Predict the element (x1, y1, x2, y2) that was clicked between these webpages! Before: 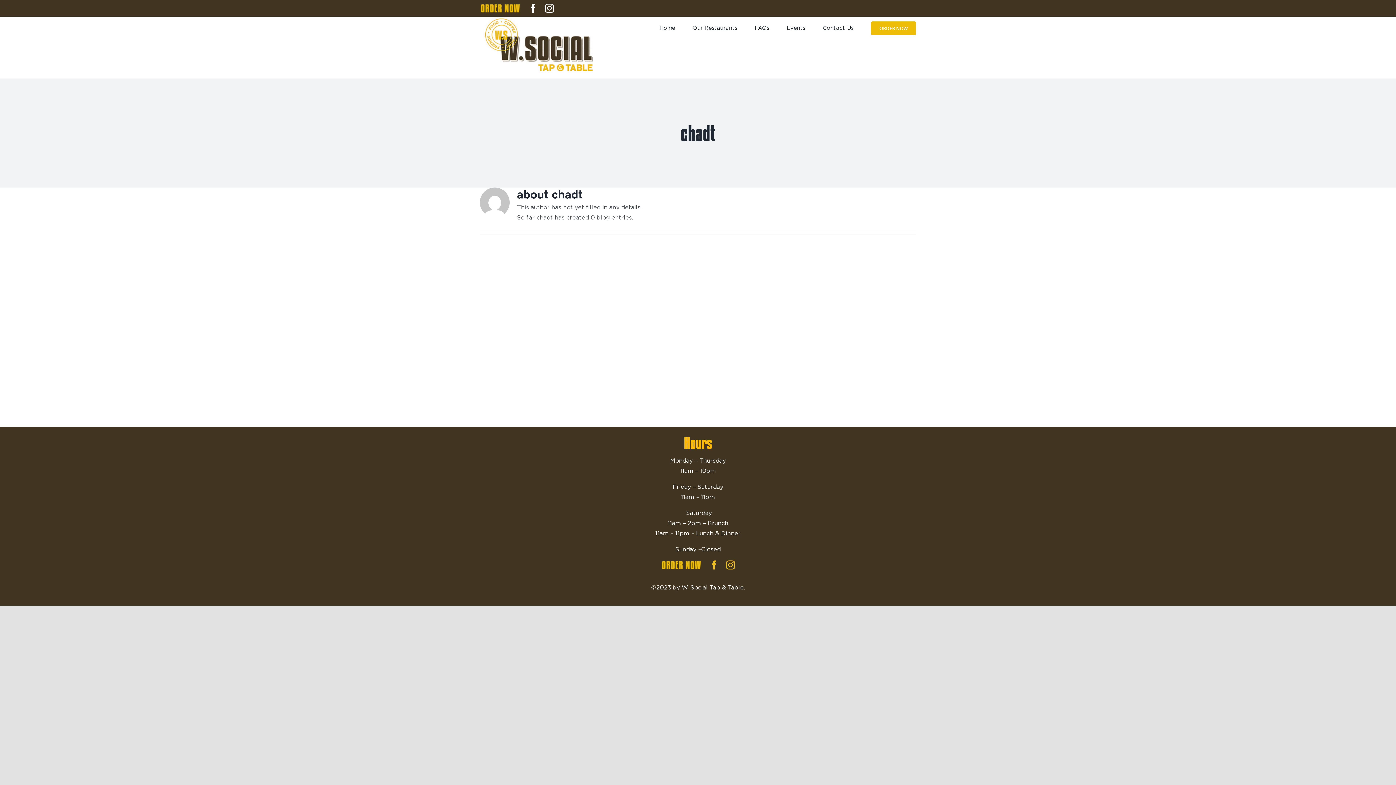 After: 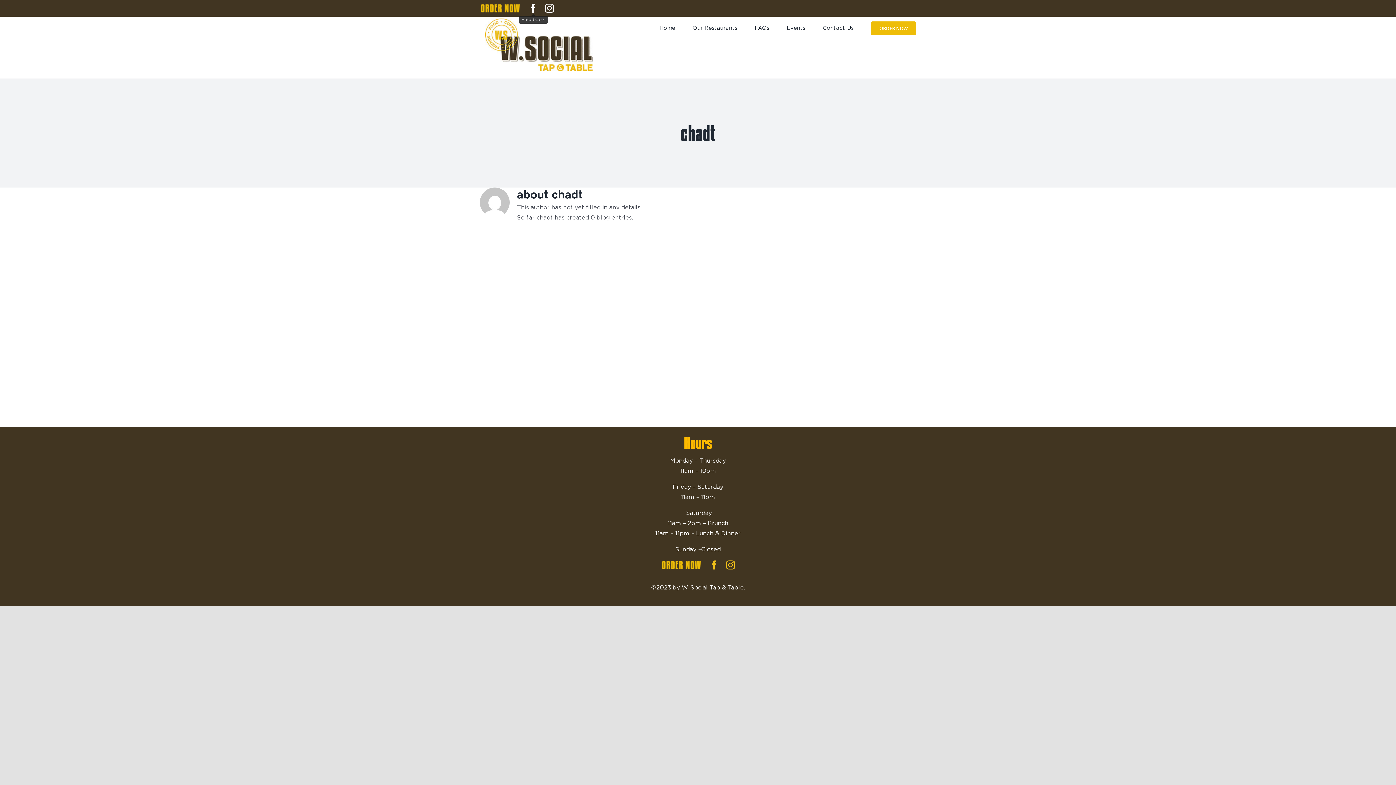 Action: label: Facebook bbox: (528, 3, 537, 12)